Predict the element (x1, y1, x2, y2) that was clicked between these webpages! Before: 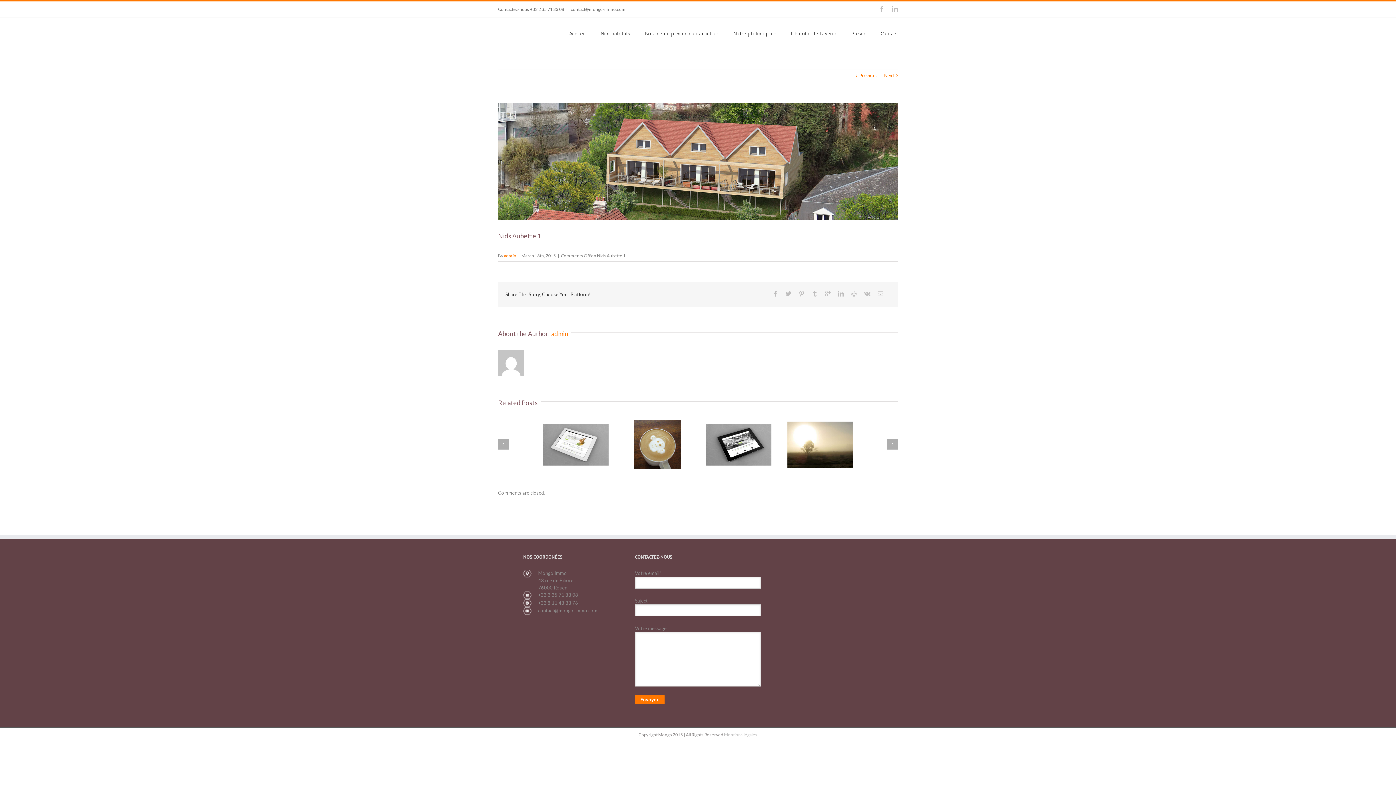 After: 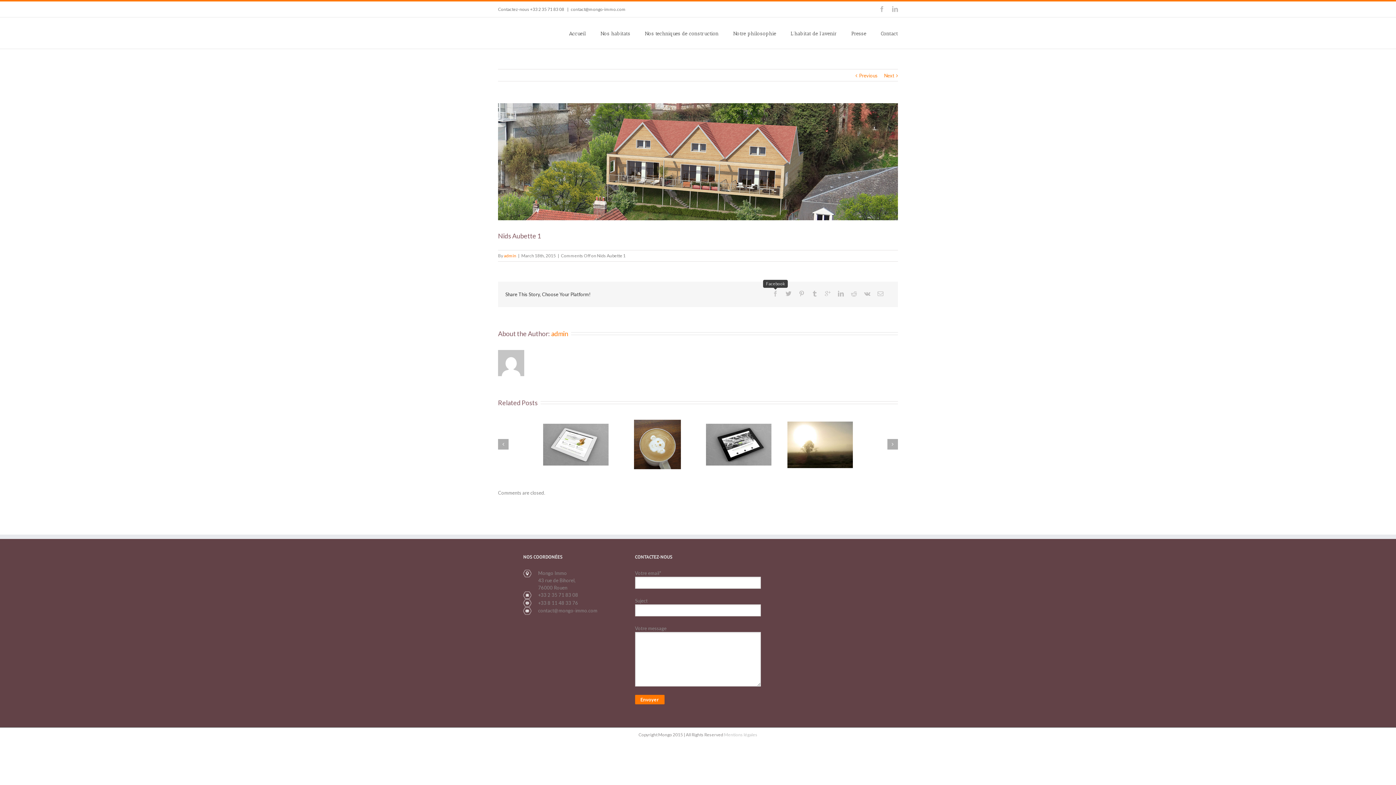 Action: bbox: (772, 290, 778, 296)